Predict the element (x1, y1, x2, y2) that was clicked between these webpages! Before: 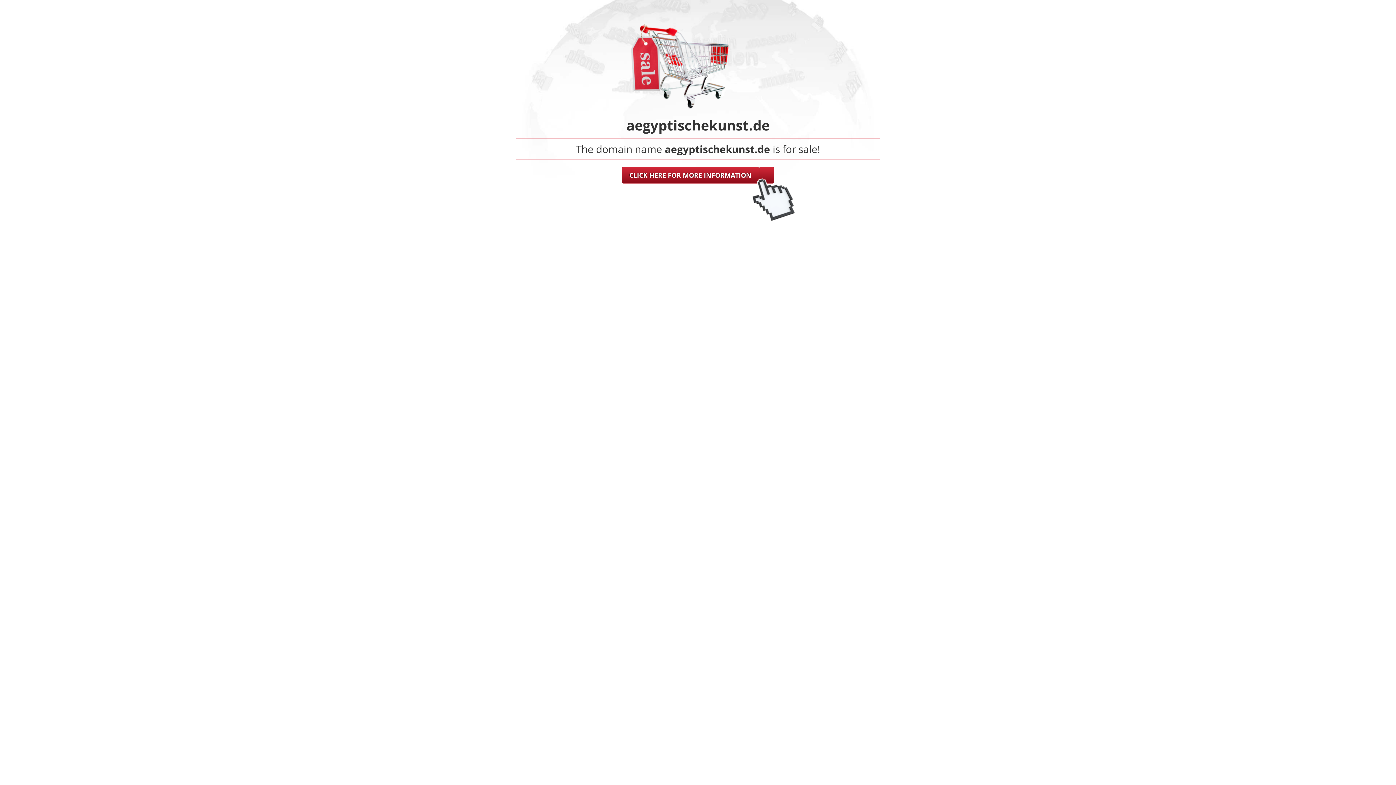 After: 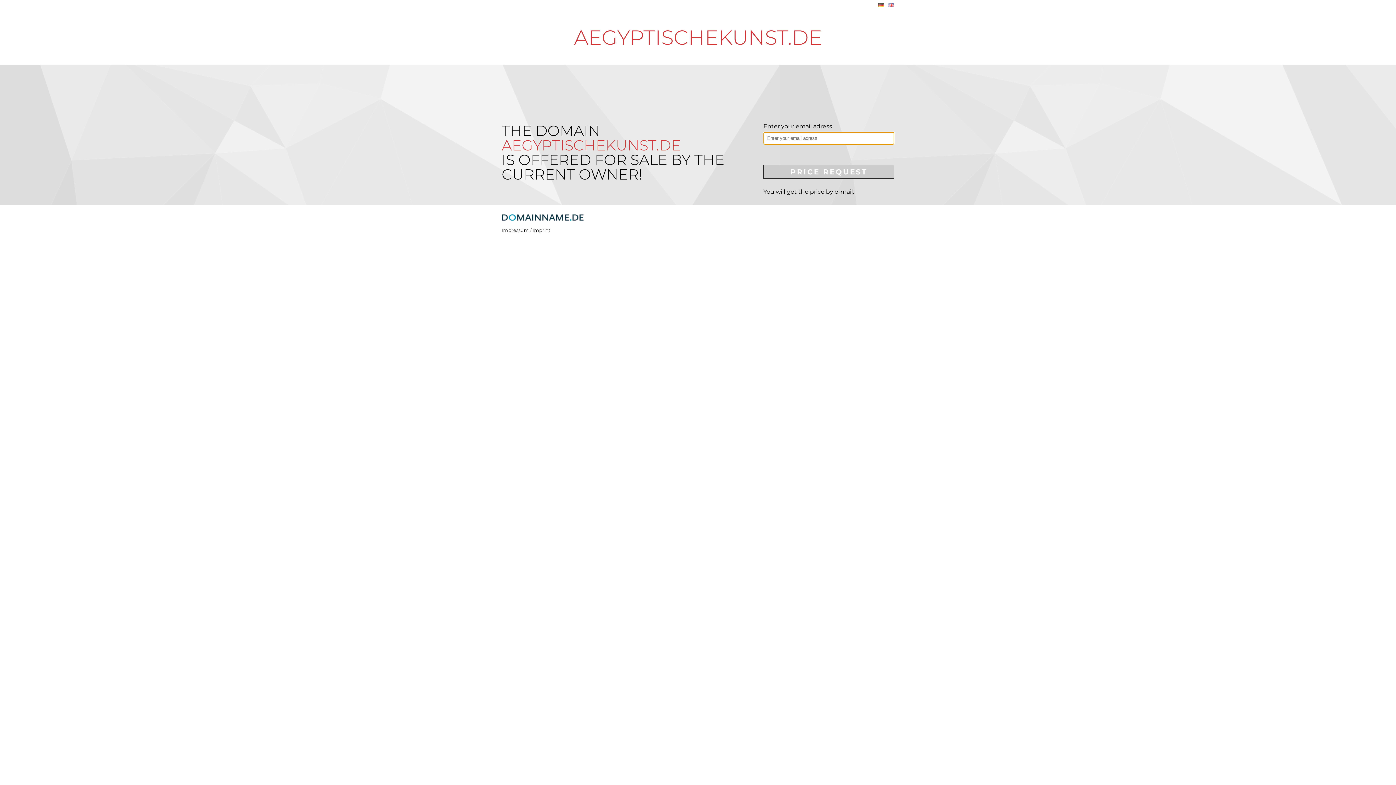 Action: bbox: (621, 166, 759, 183) label: CLICK HERE FOR MORE INFORMATION